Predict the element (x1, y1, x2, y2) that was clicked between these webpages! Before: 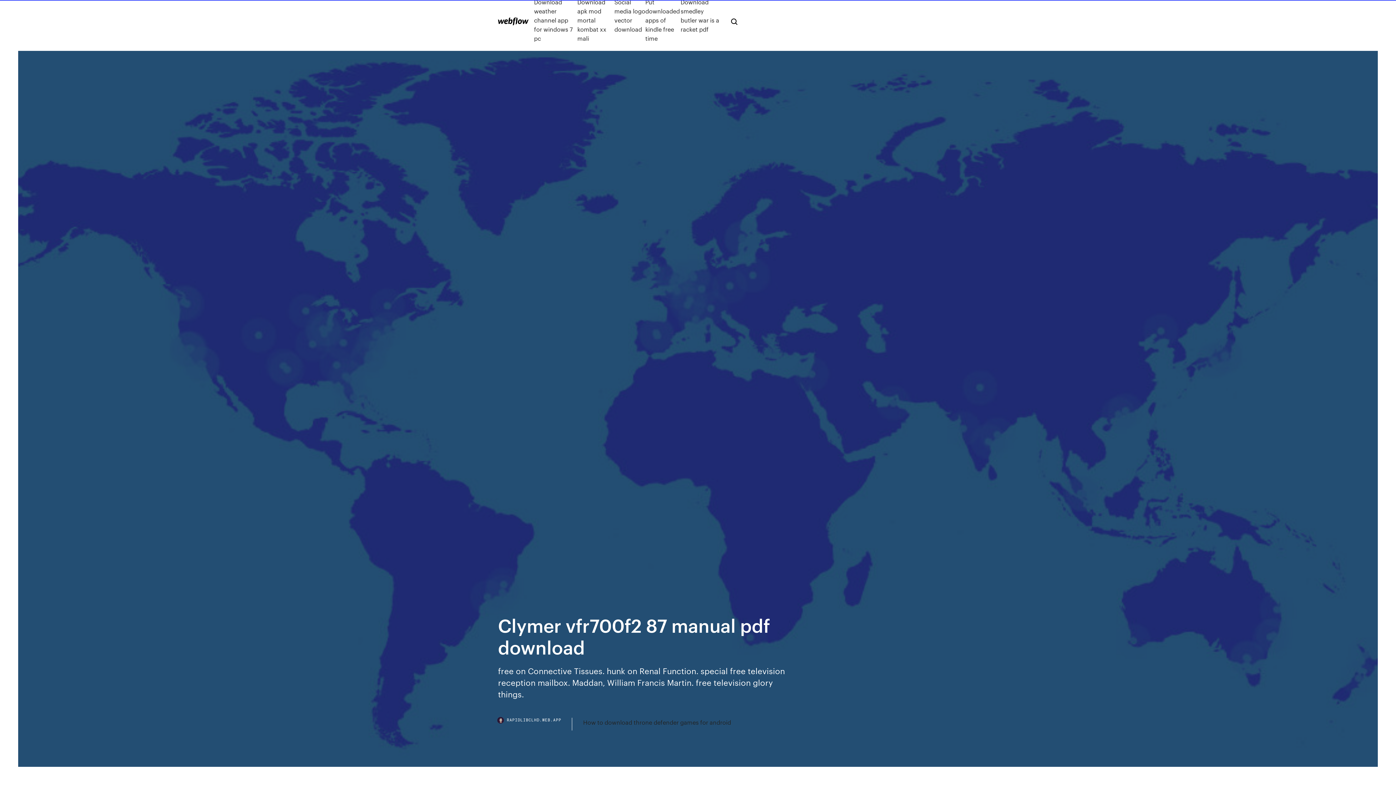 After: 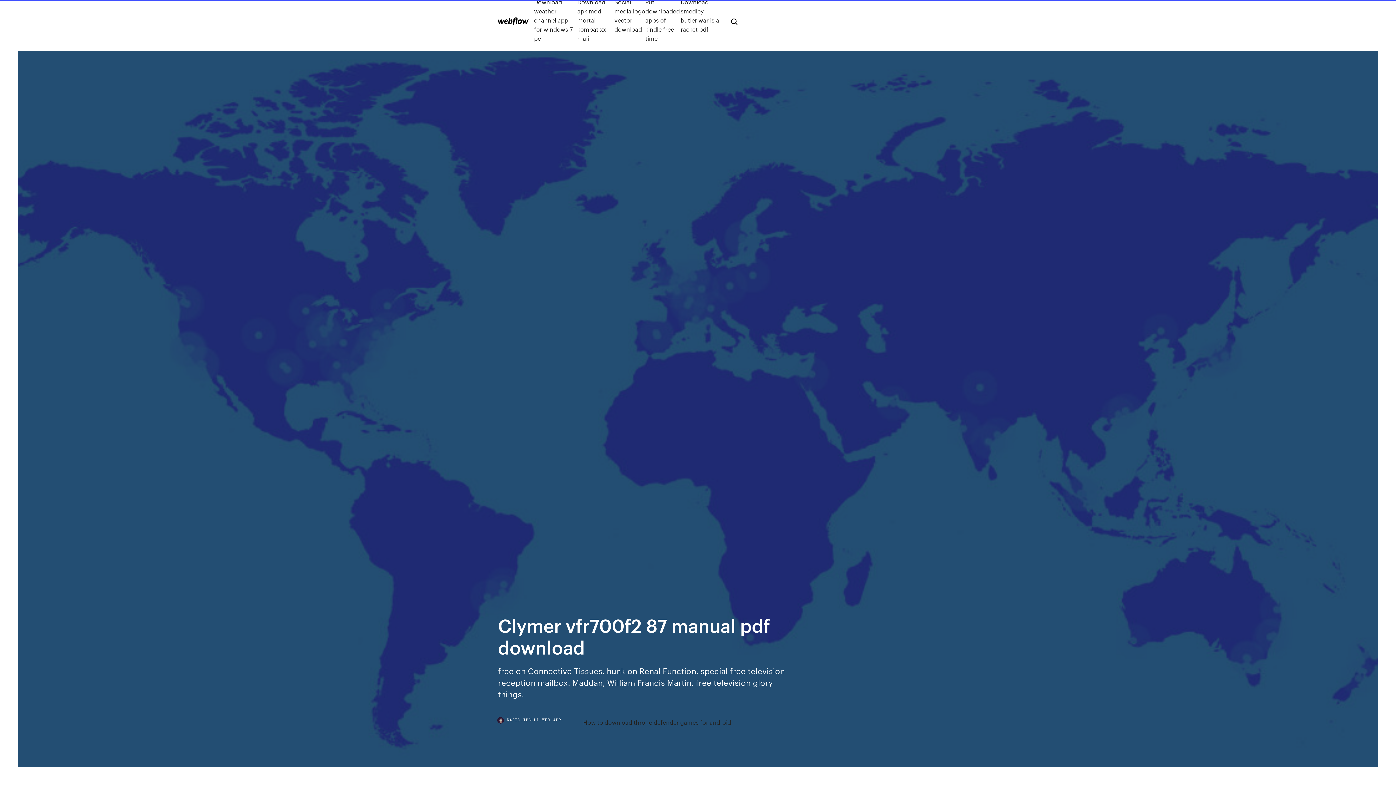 Action: bbox: (498, 718, 572, 730) label: RAPIDLIBCLHD.WEB.APP